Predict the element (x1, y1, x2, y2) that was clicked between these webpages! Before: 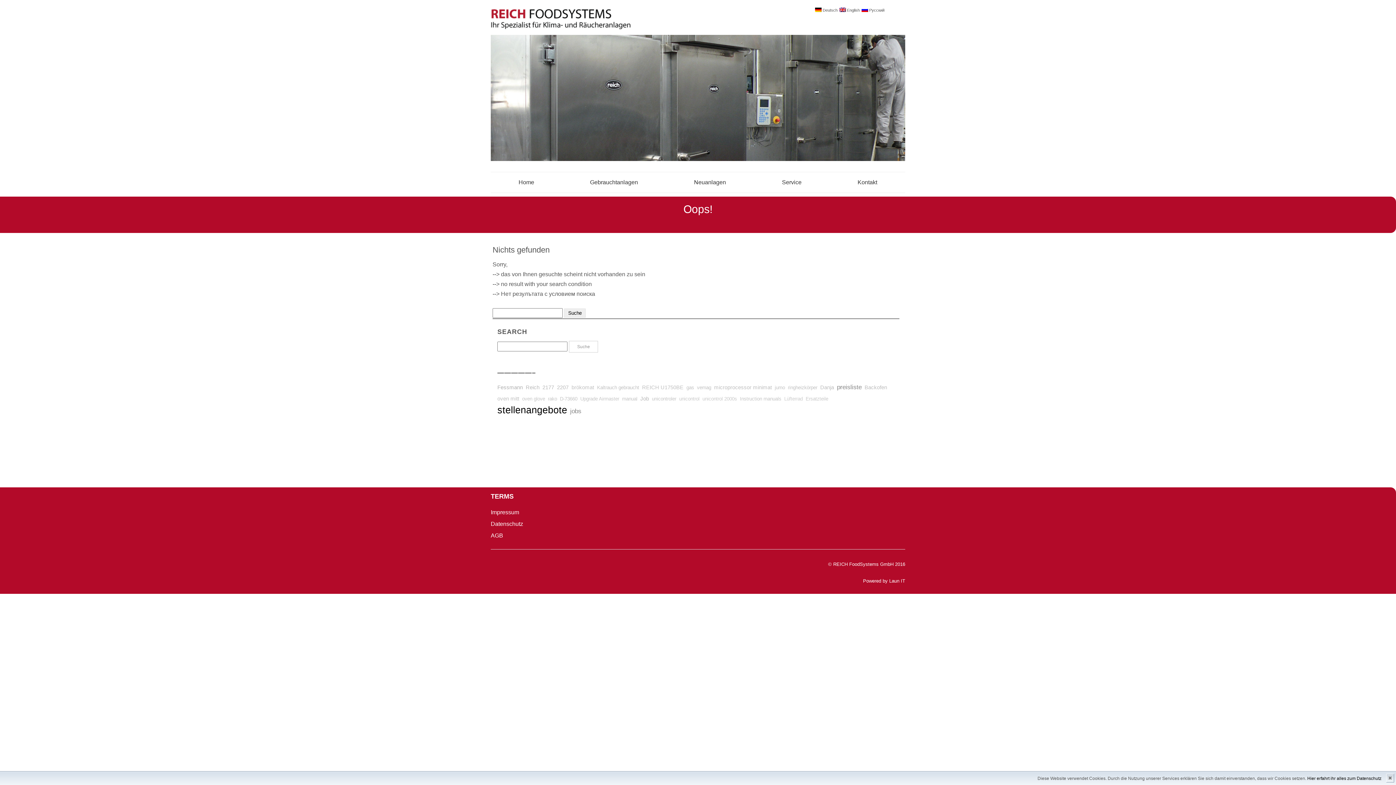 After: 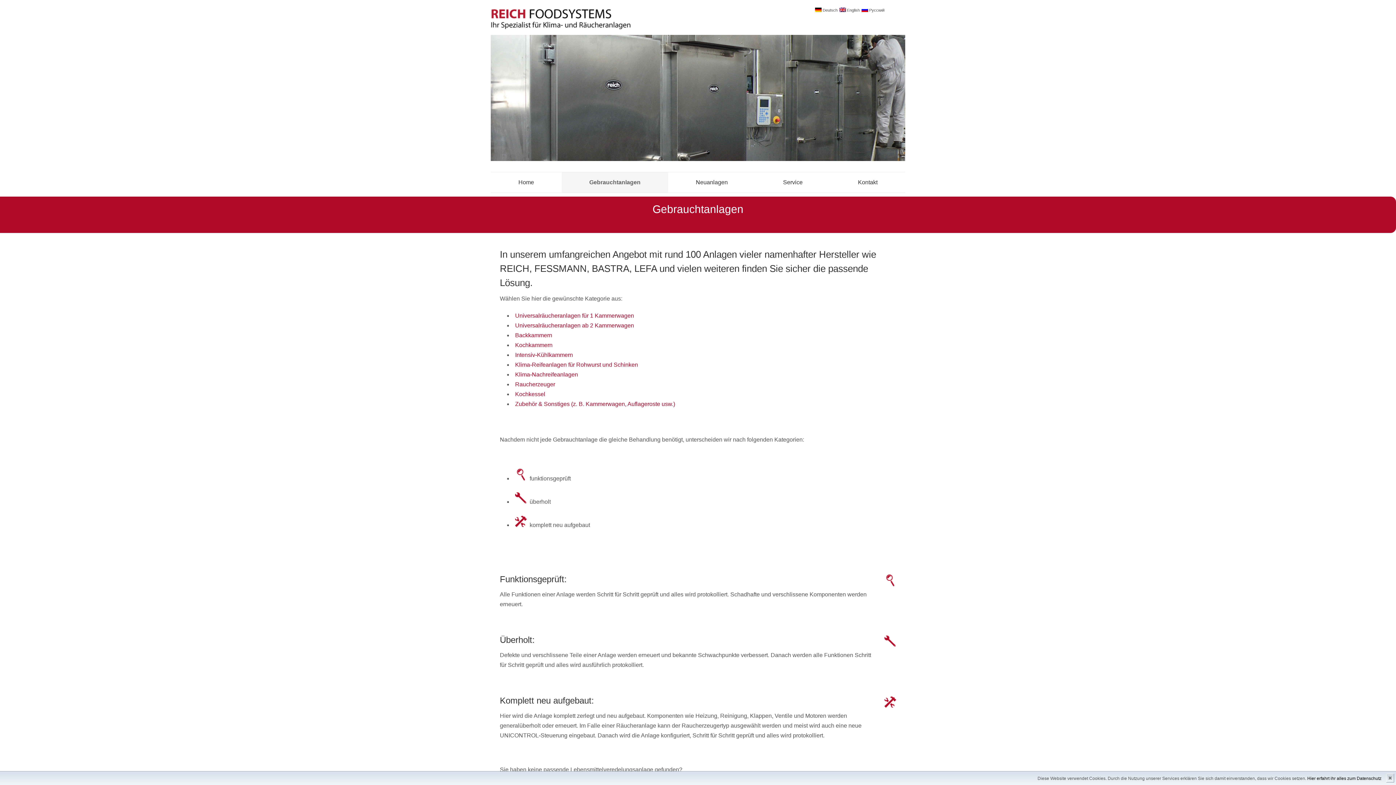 Action: bbox: (562, 172, 666, 192) label: Gebrauchtanlagen